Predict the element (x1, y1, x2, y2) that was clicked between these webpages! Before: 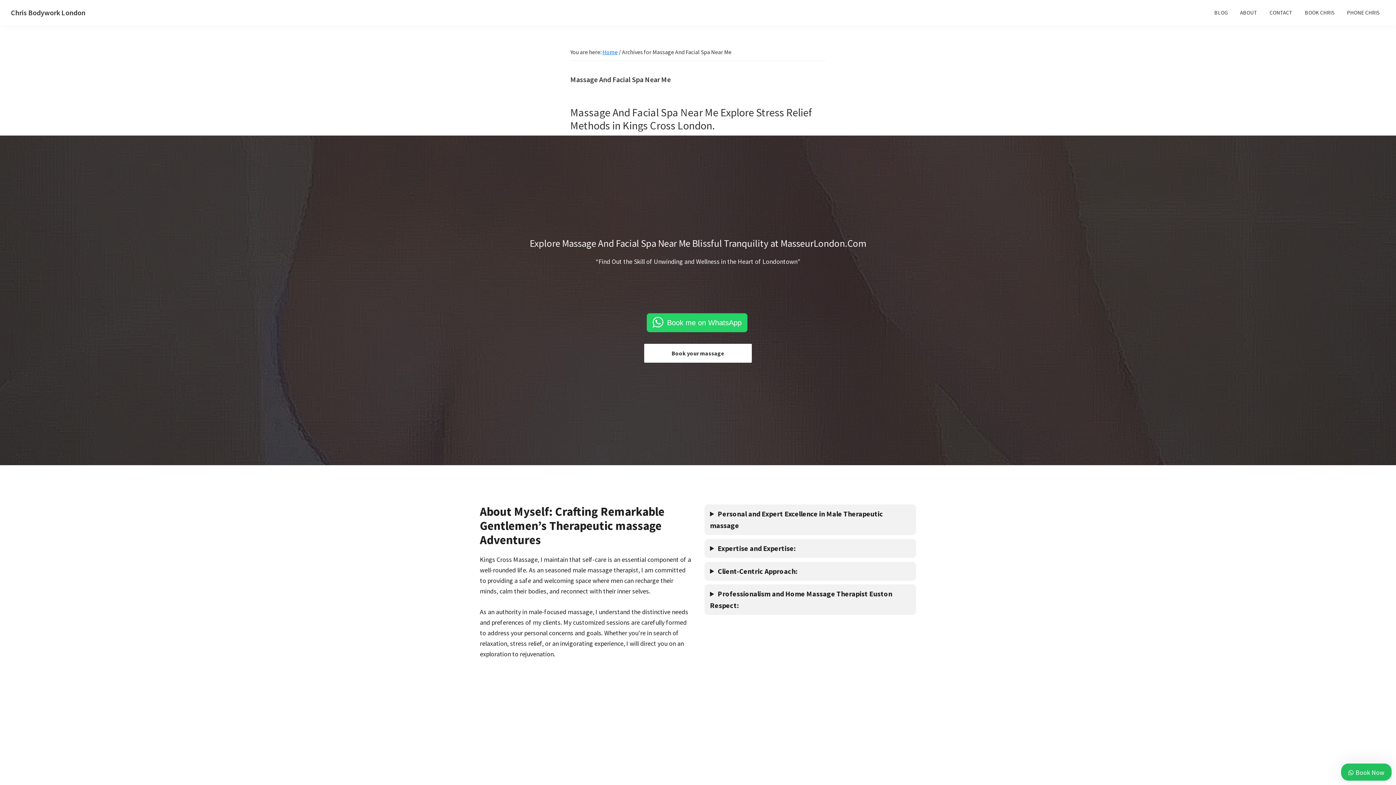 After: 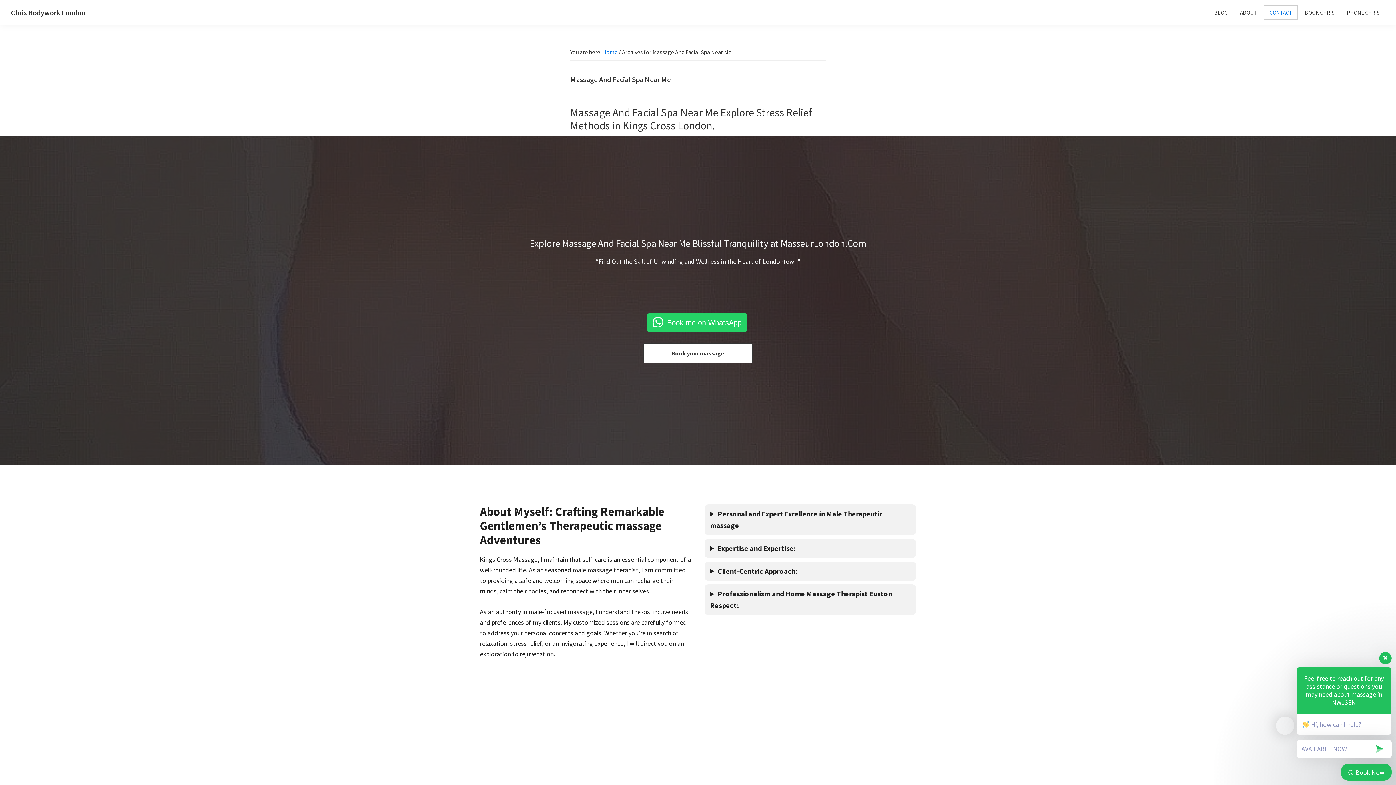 Action: label: CONTACT bbox: (1264, 5, 1298, 19)